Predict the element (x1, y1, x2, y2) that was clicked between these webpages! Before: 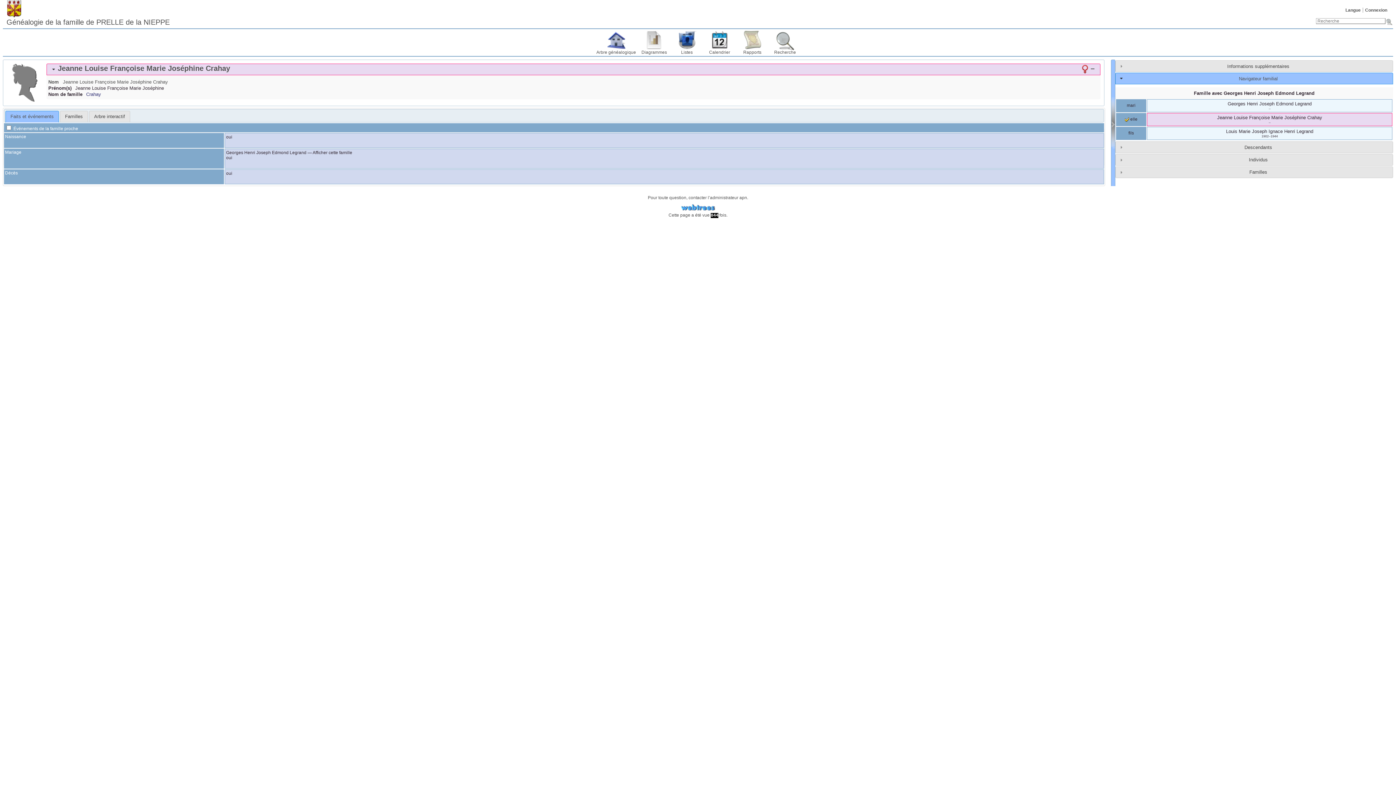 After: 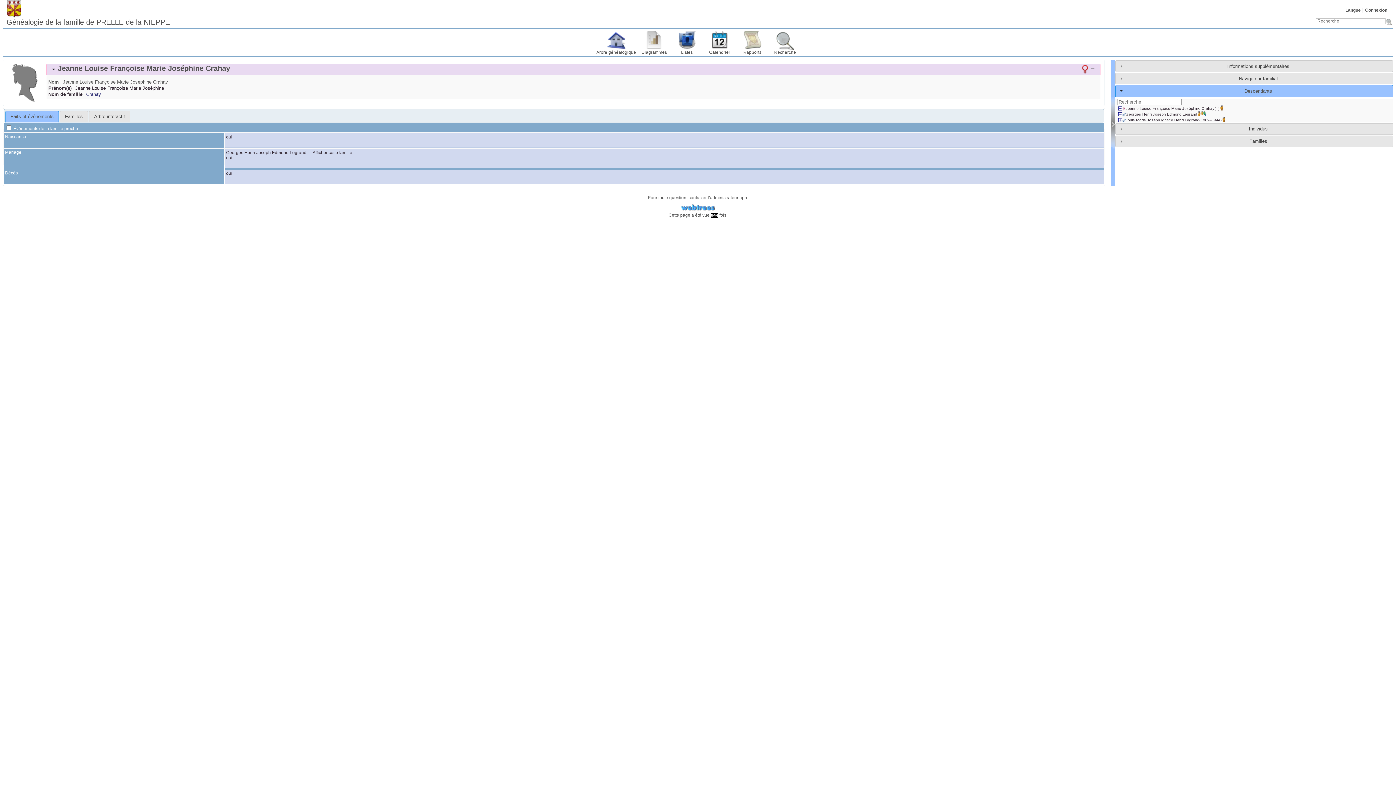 Action: bbox: (1244, 144, 1272, 150) label: Descendants